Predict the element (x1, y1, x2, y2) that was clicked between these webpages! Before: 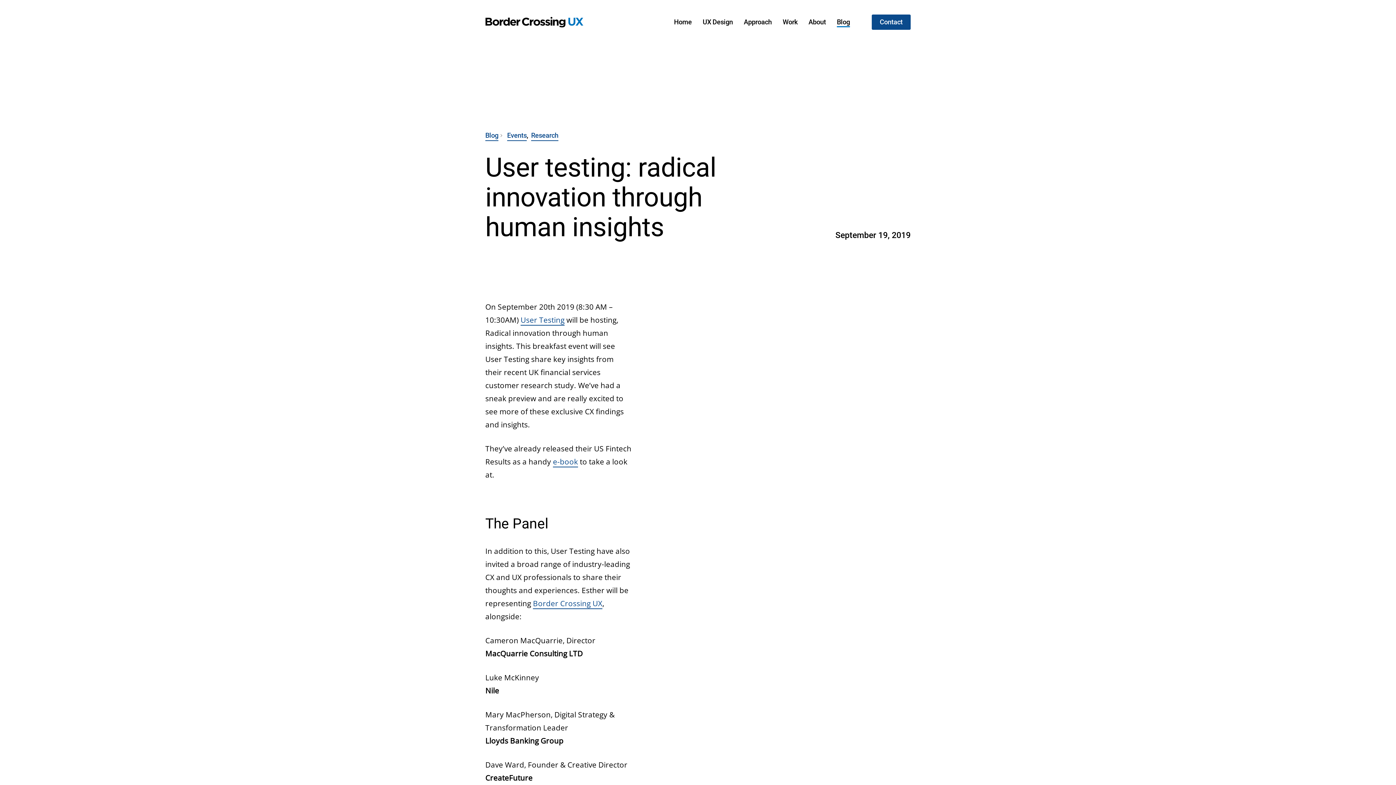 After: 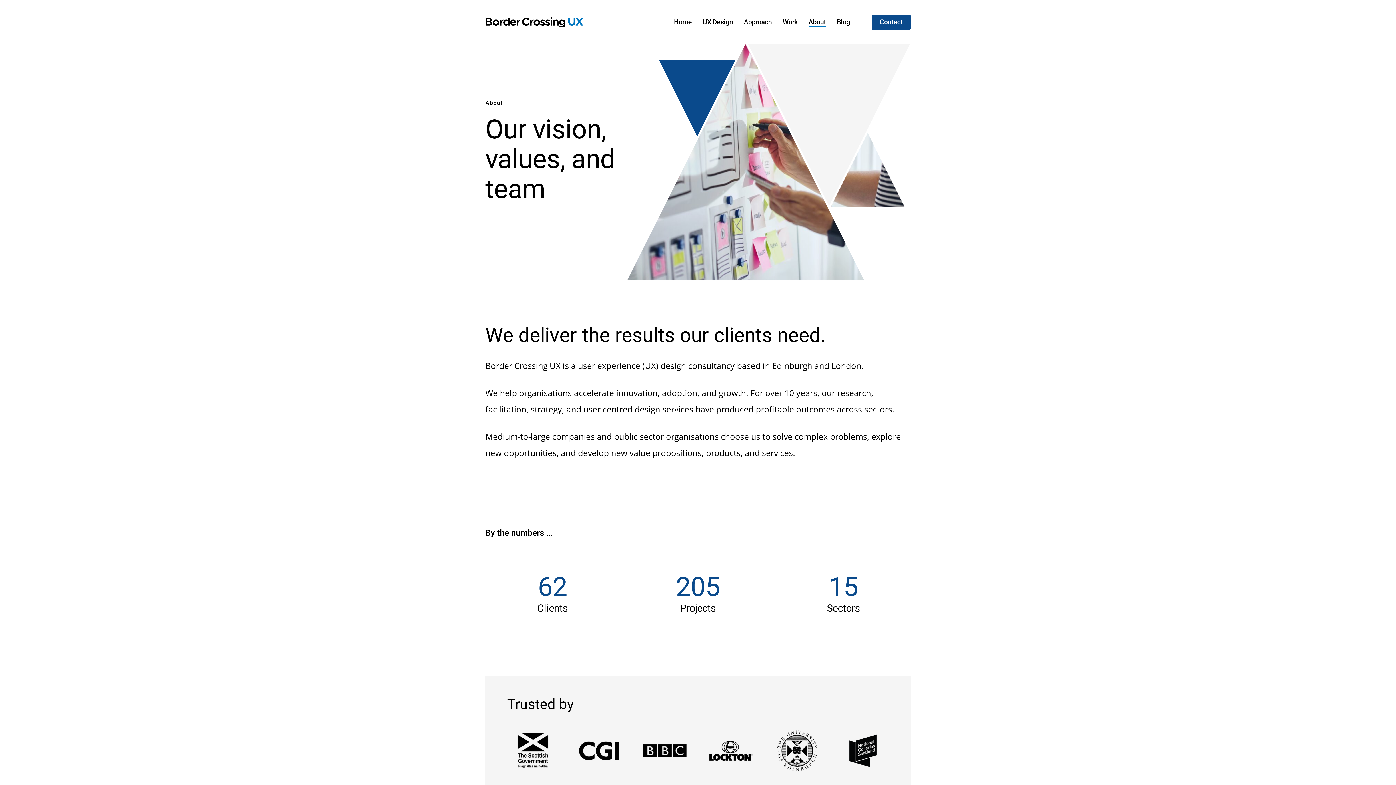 Action: bbox: (533, 598, 602, 609) label: Border Crossing UX